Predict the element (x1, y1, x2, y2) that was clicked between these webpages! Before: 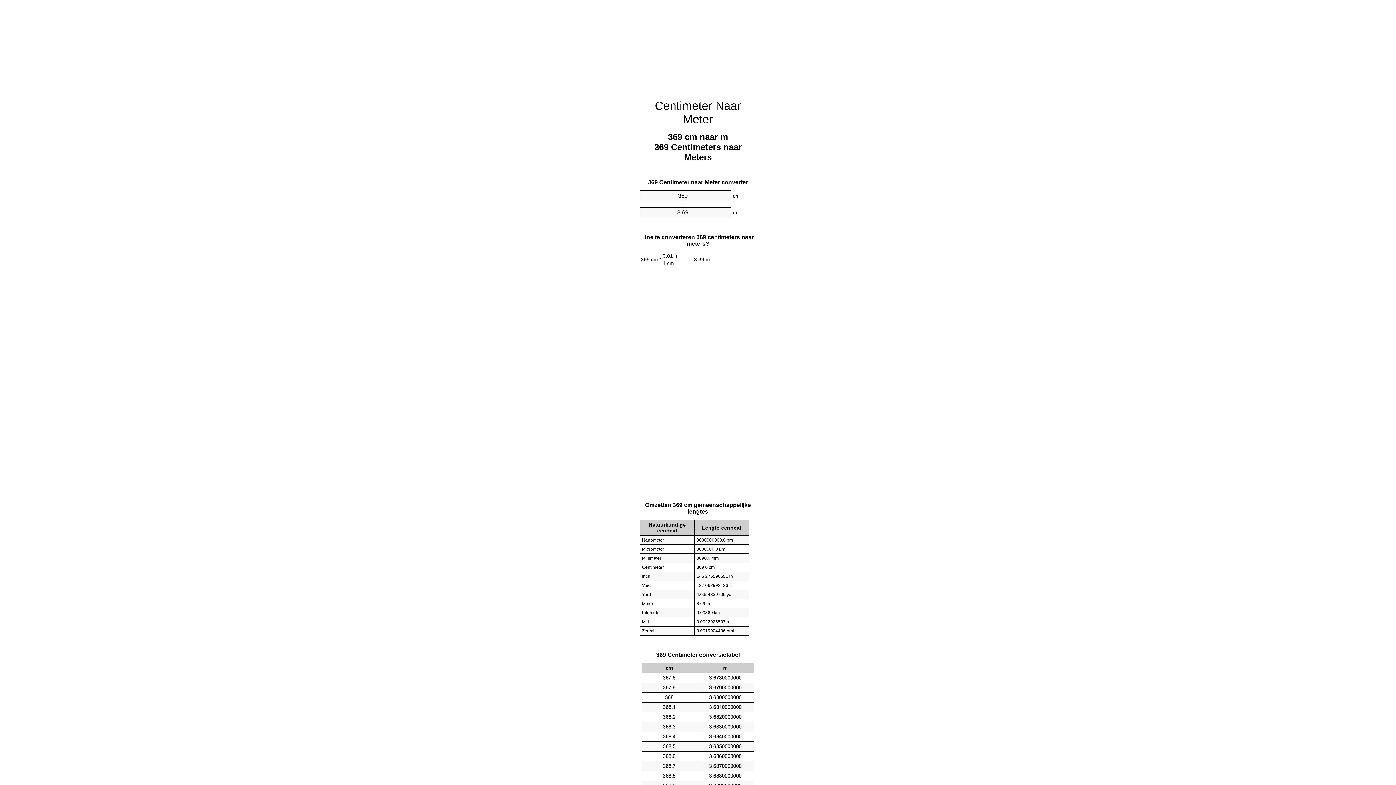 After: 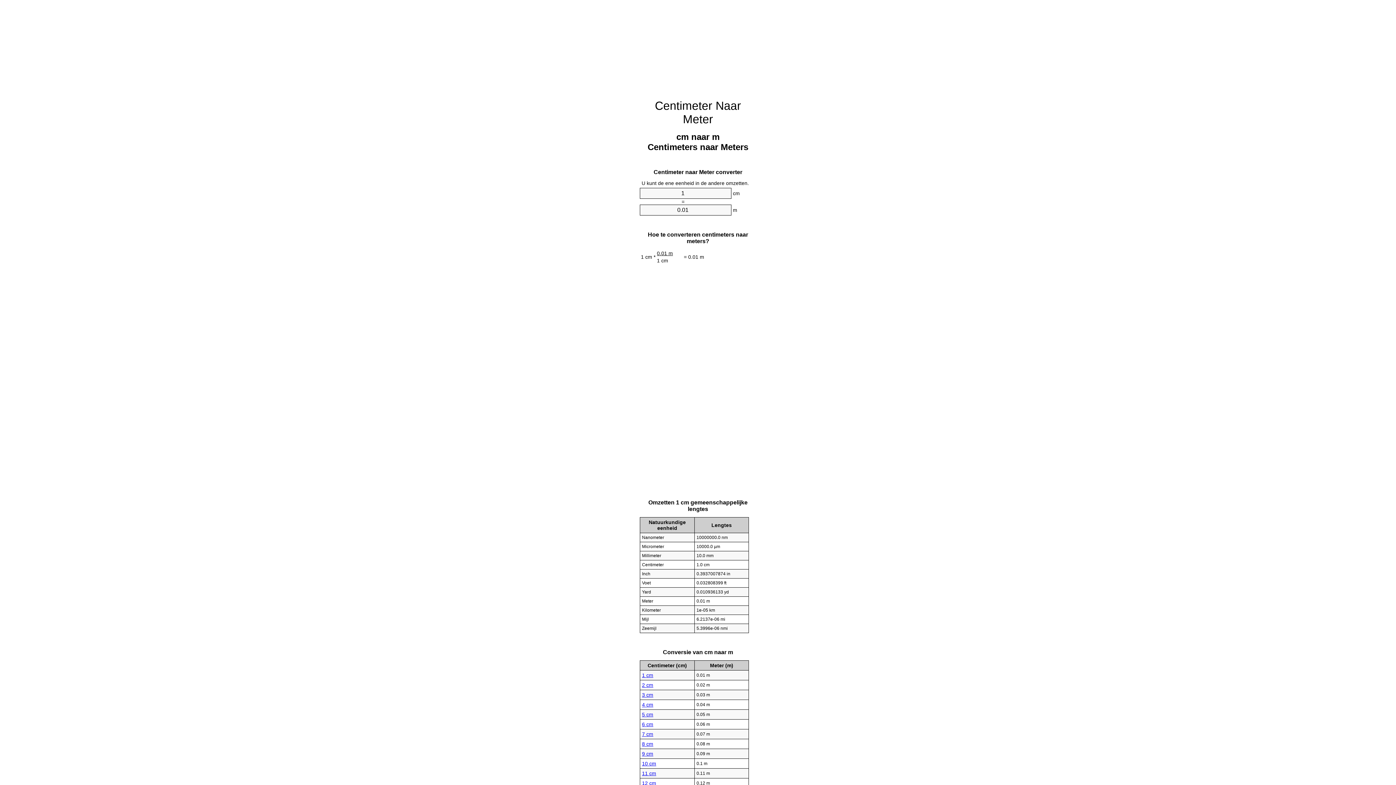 Action: label: Centimeter Naar Meter bbox: (655, 99, 741, 125)